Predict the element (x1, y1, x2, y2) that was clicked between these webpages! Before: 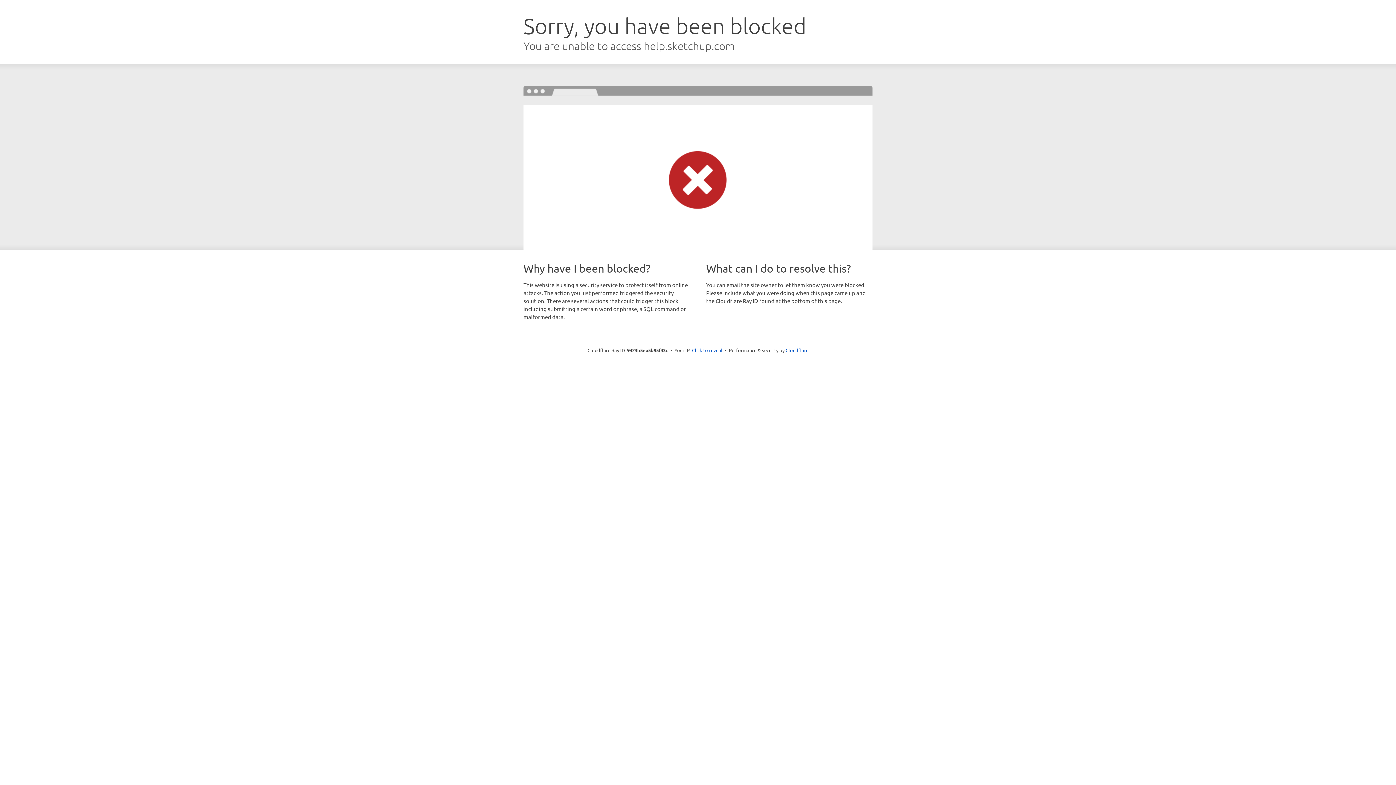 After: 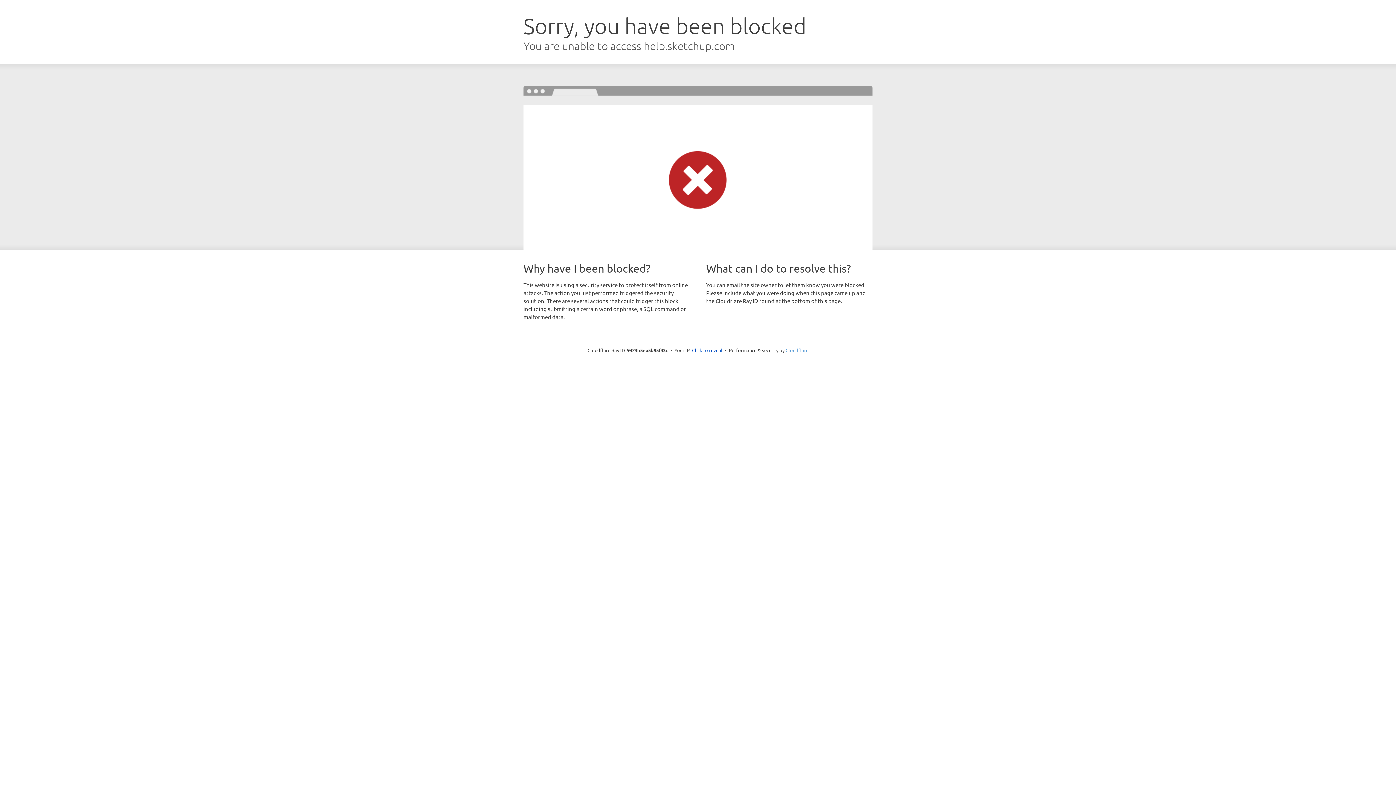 Action: label: Cloudflare bbox: (785, 347, 808, 353)